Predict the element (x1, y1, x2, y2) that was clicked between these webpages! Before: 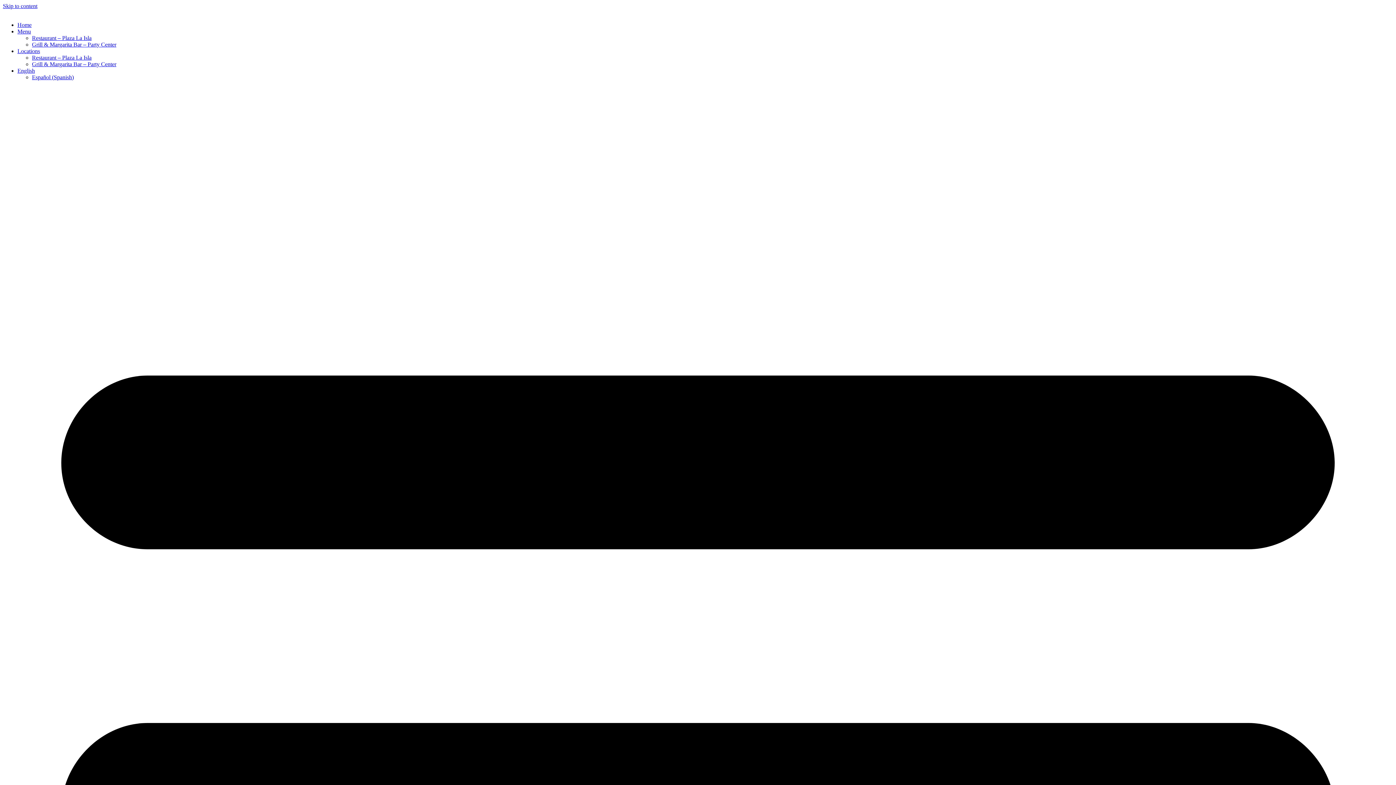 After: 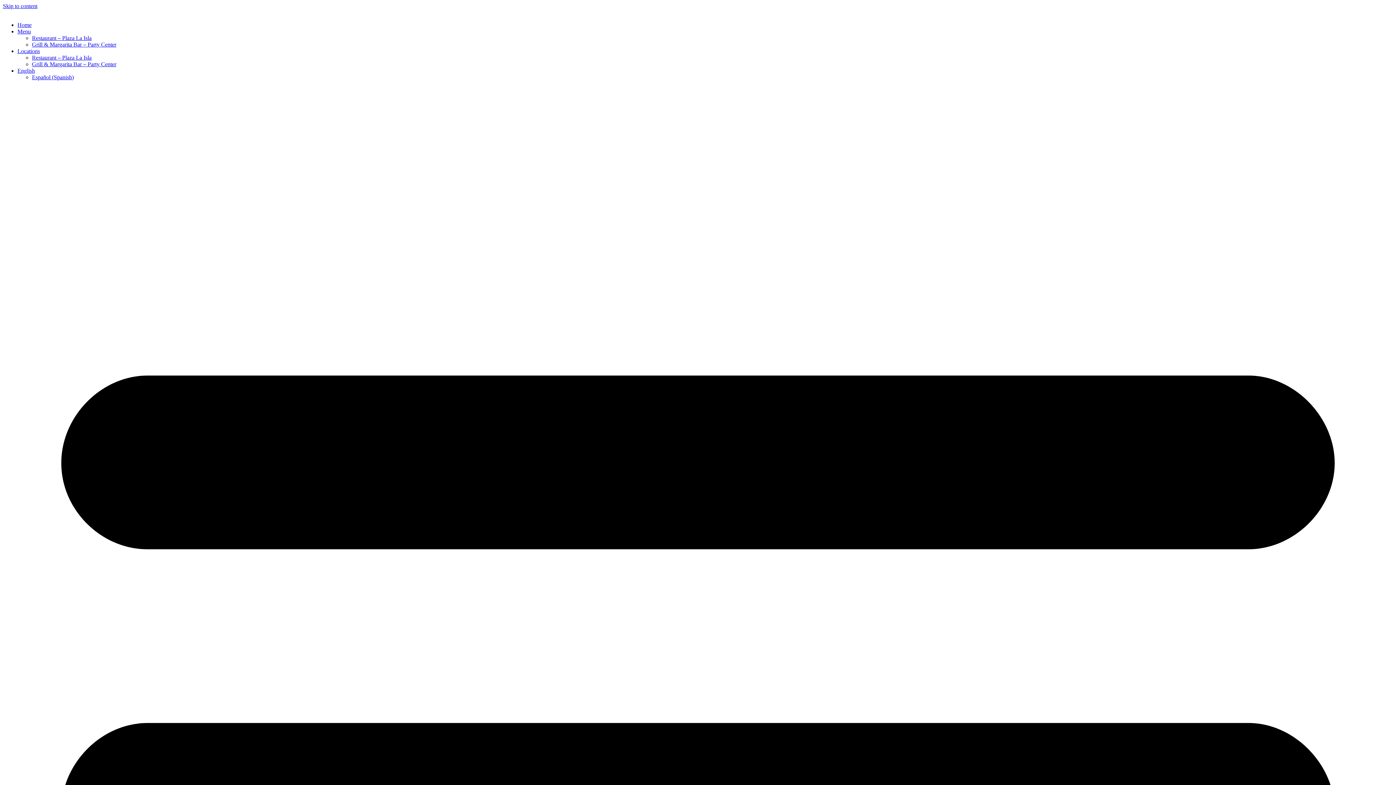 Action: bbox: (2, 2, 37, 9) label: Skip to content